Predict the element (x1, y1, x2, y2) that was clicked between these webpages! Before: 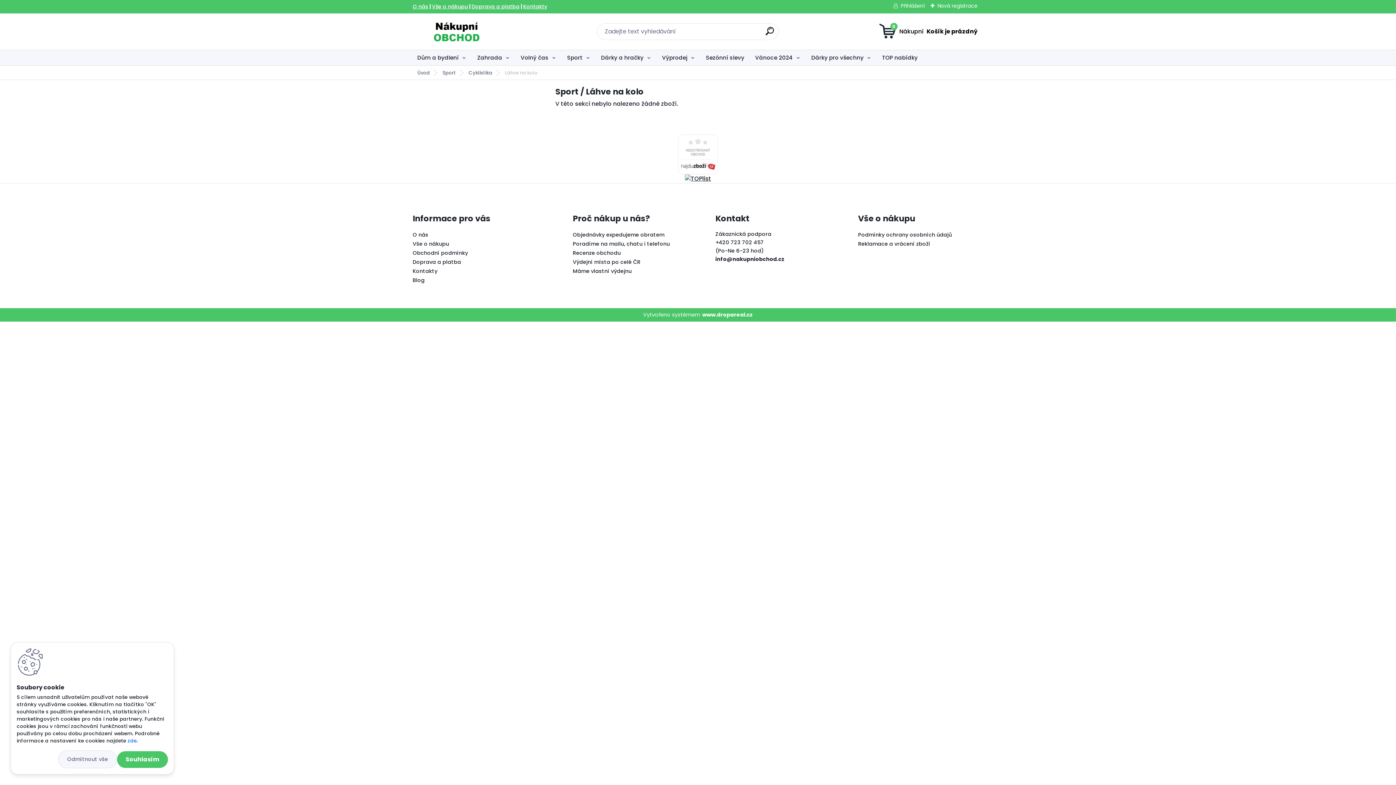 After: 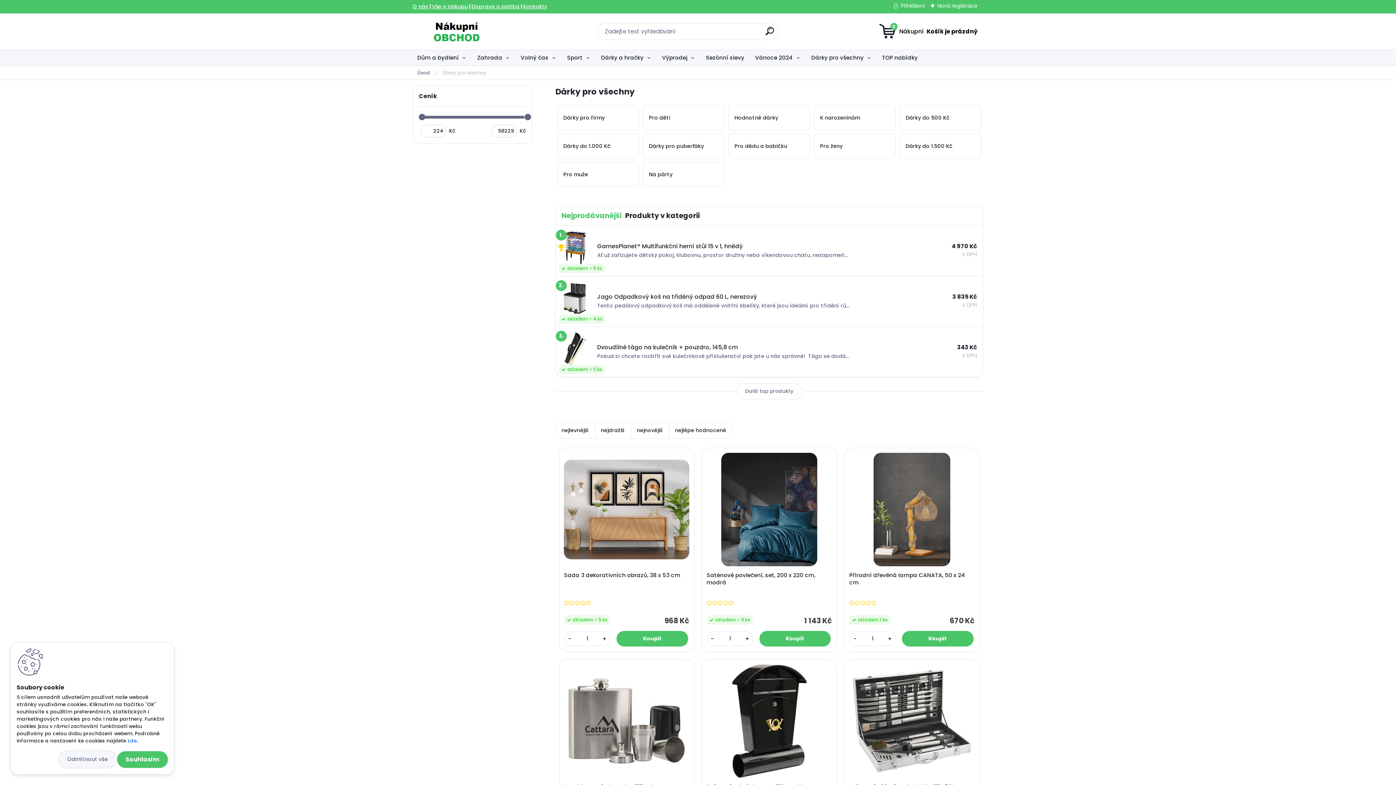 Action: bbox: (806, 50, 876, 65) label: Dárky pro všechny